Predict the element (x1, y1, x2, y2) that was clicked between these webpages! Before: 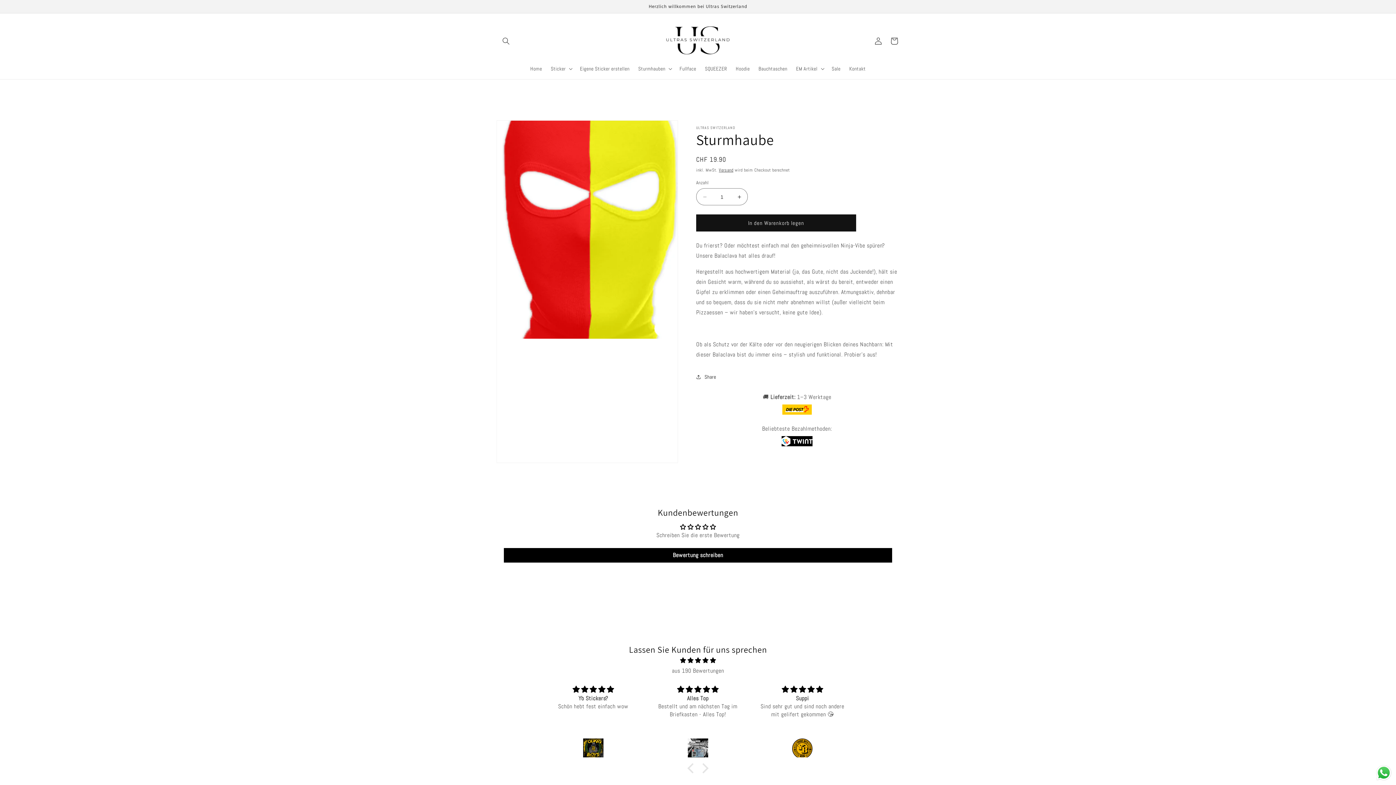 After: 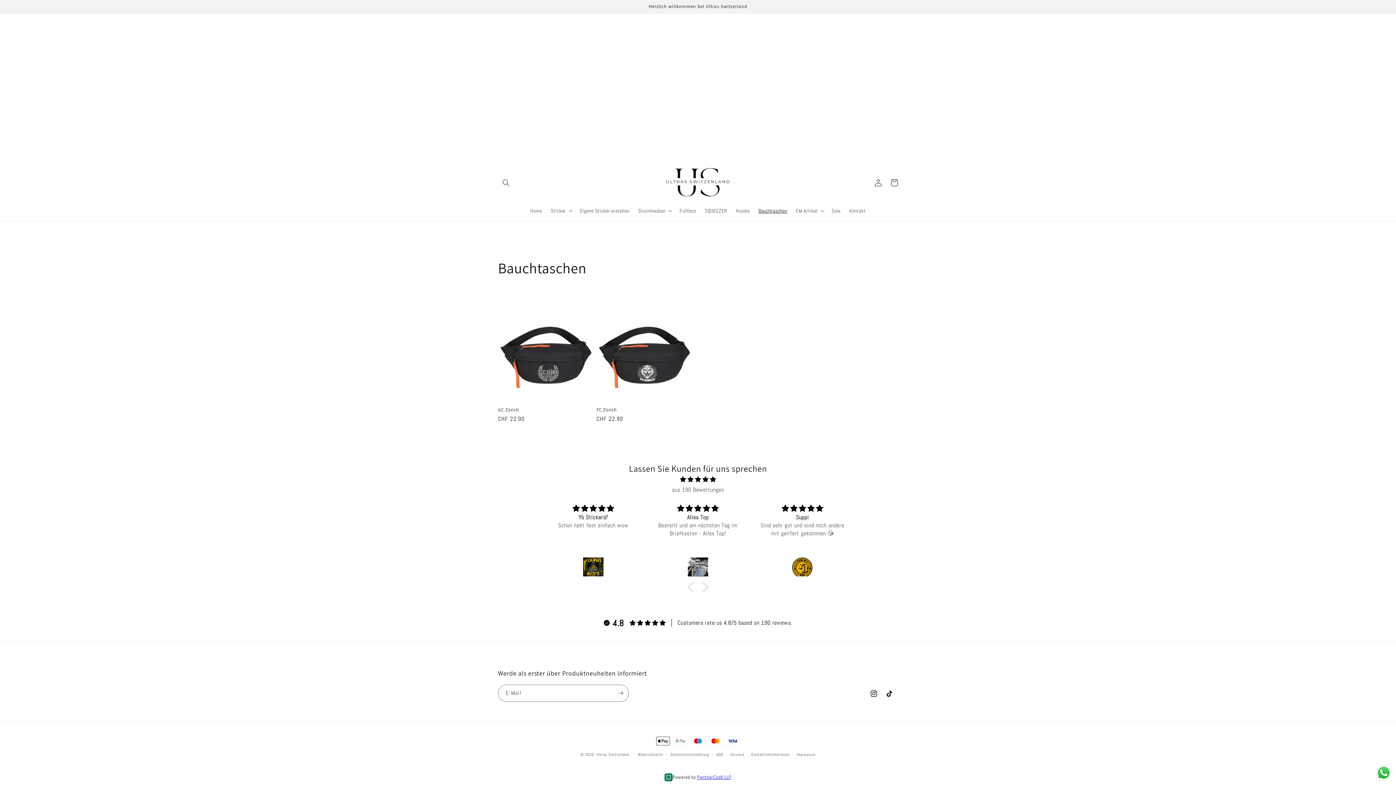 Action: label: Bauchtaschen bbox: (754, 61, 791, 76)